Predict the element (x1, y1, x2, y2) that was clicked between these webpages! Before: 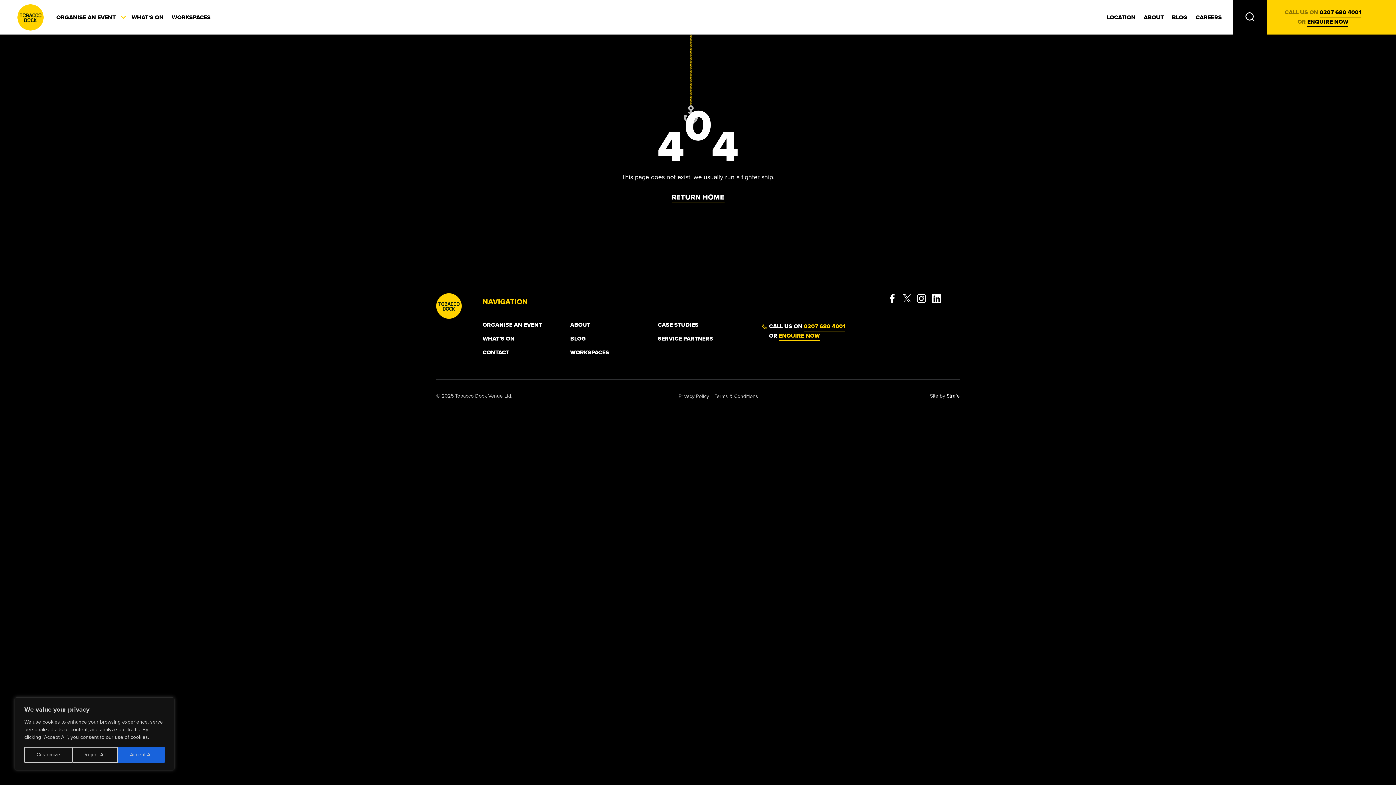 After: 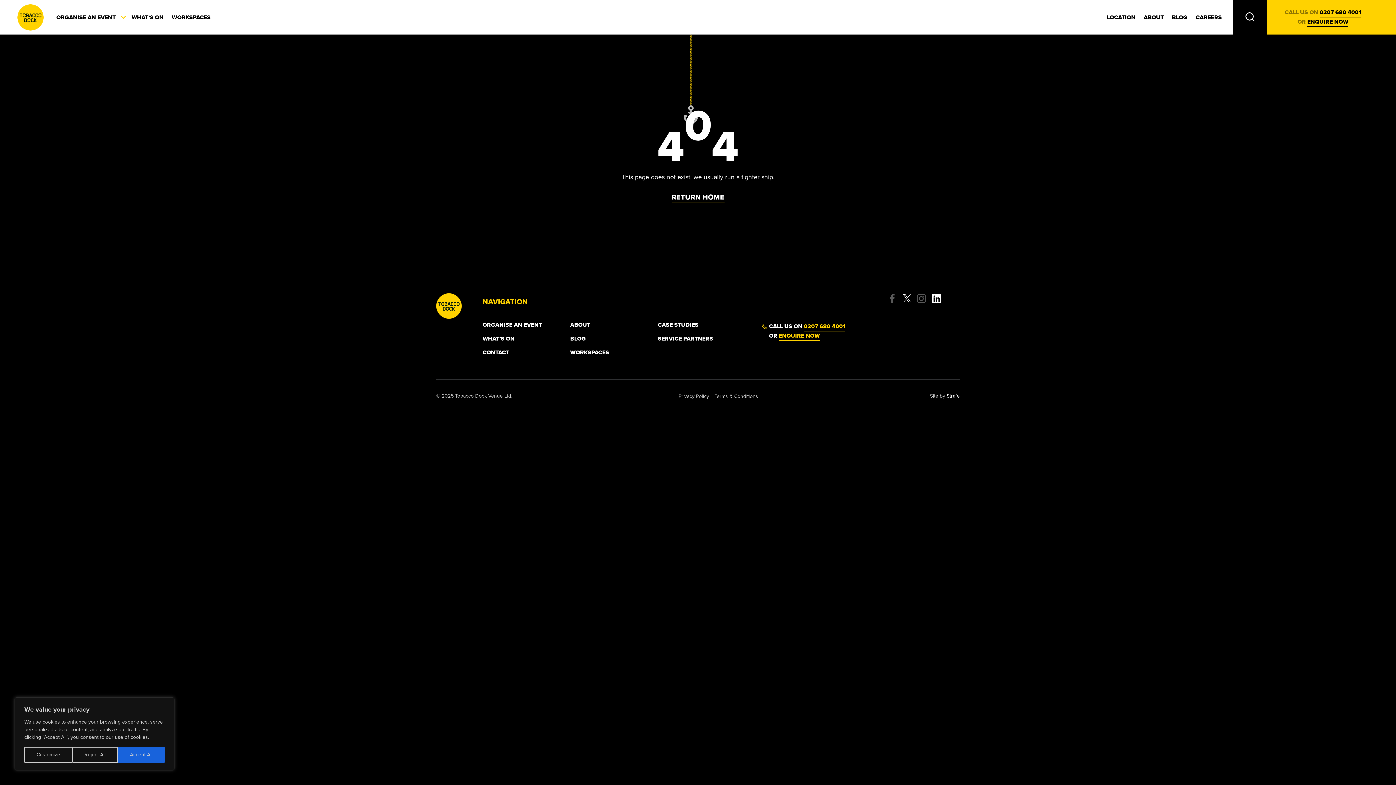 Action: bbox: (929, 296, 944, 304)